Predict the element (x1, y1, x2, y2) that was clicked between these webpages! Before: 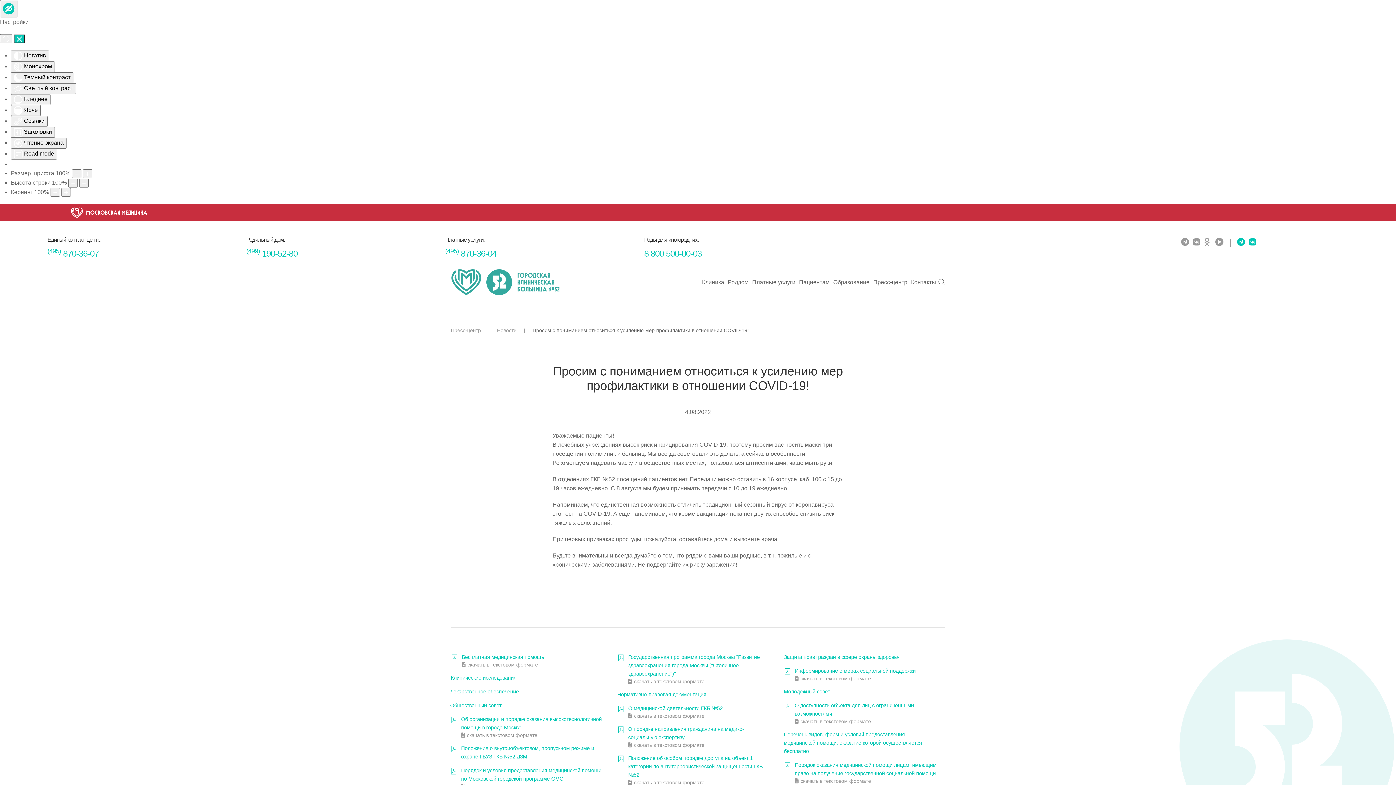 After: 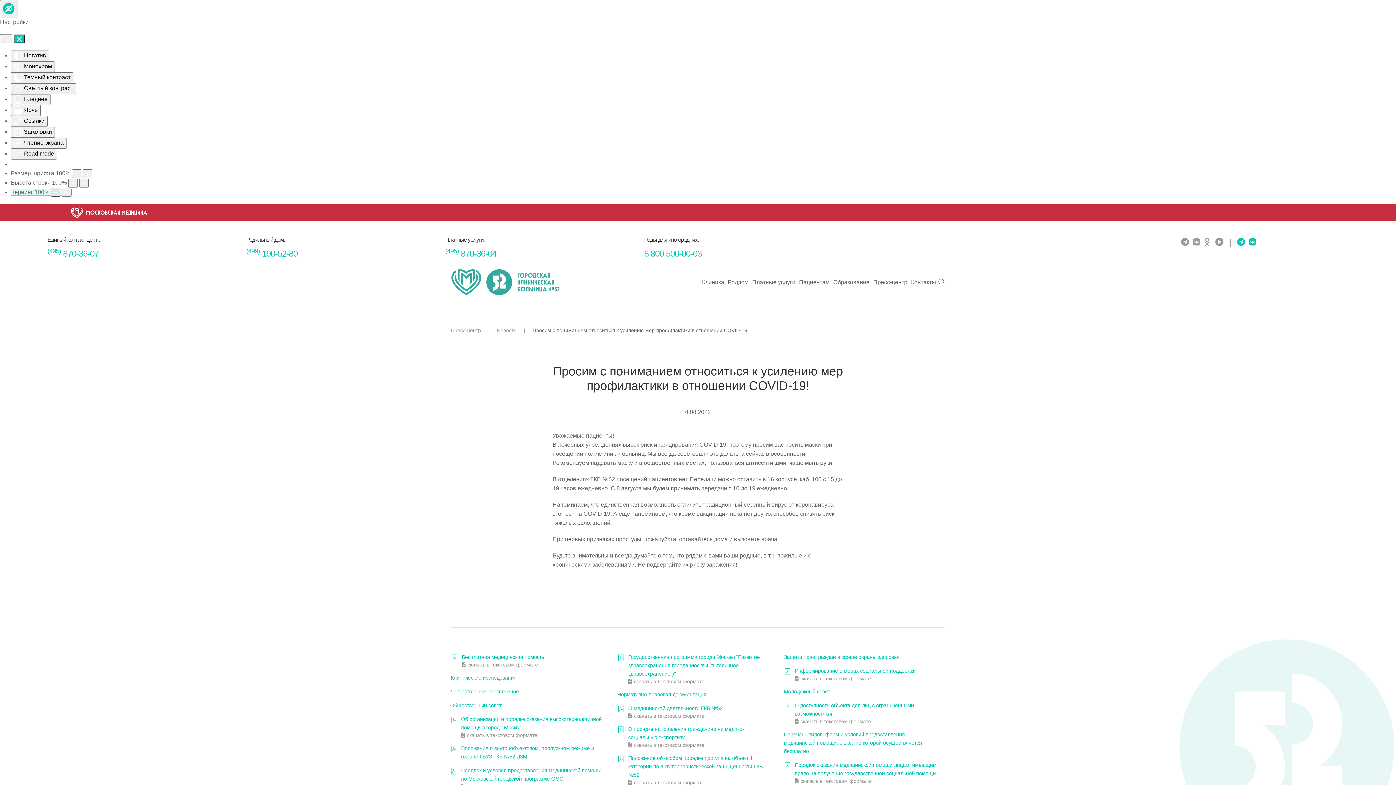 Action: bbox: (50, 188, 60, 196) label: Уменьшить интервал